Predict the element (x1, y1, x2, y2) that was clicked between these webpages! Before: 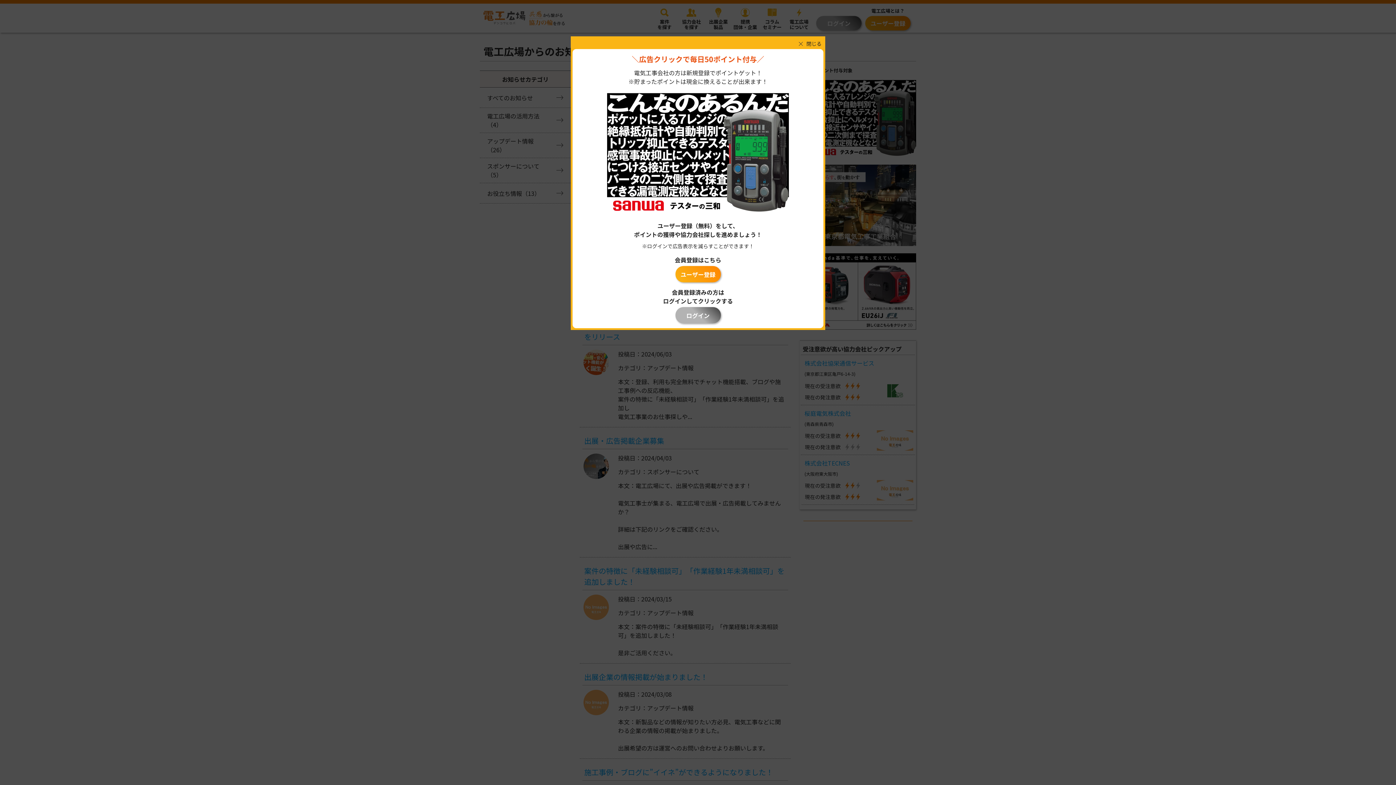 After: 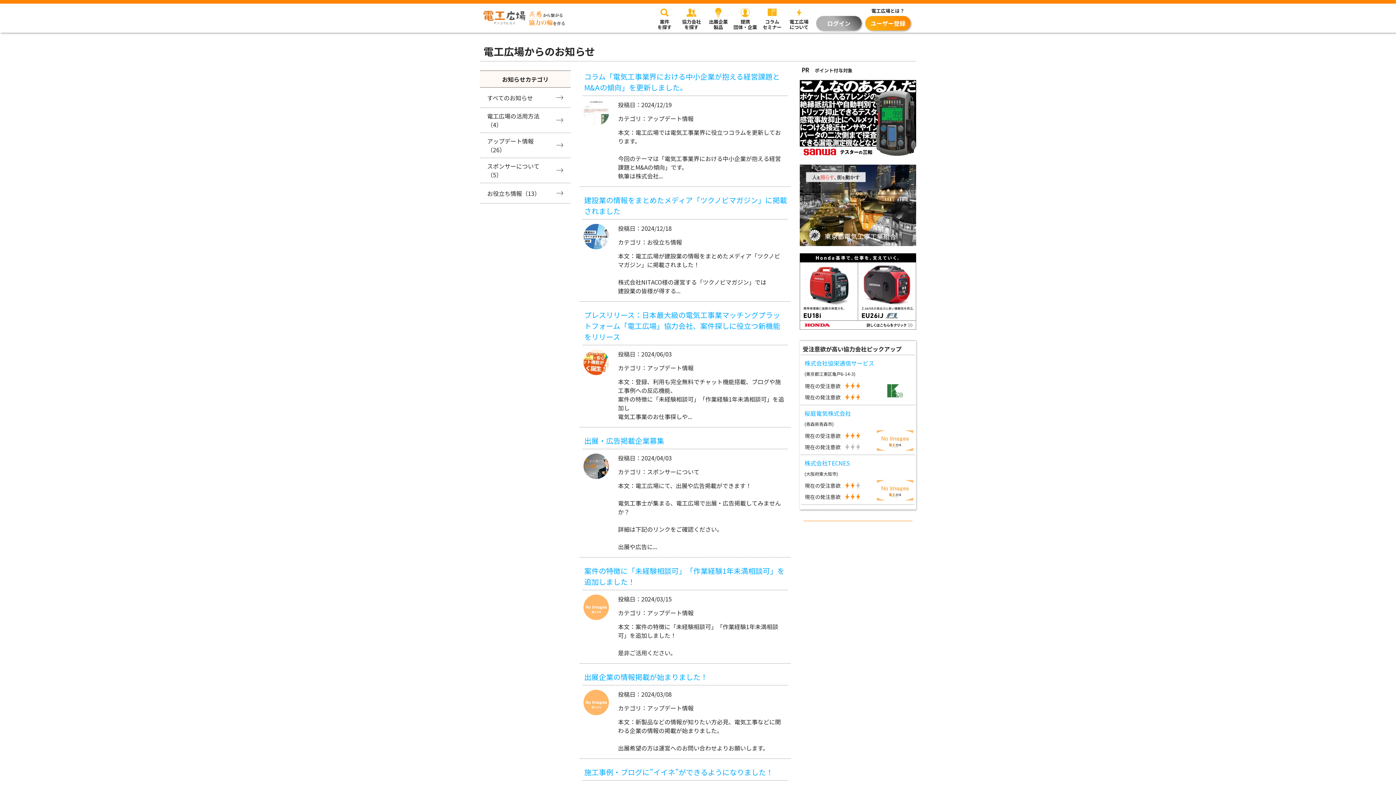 Action: label:  bbox: (795, 38, 806, 49)